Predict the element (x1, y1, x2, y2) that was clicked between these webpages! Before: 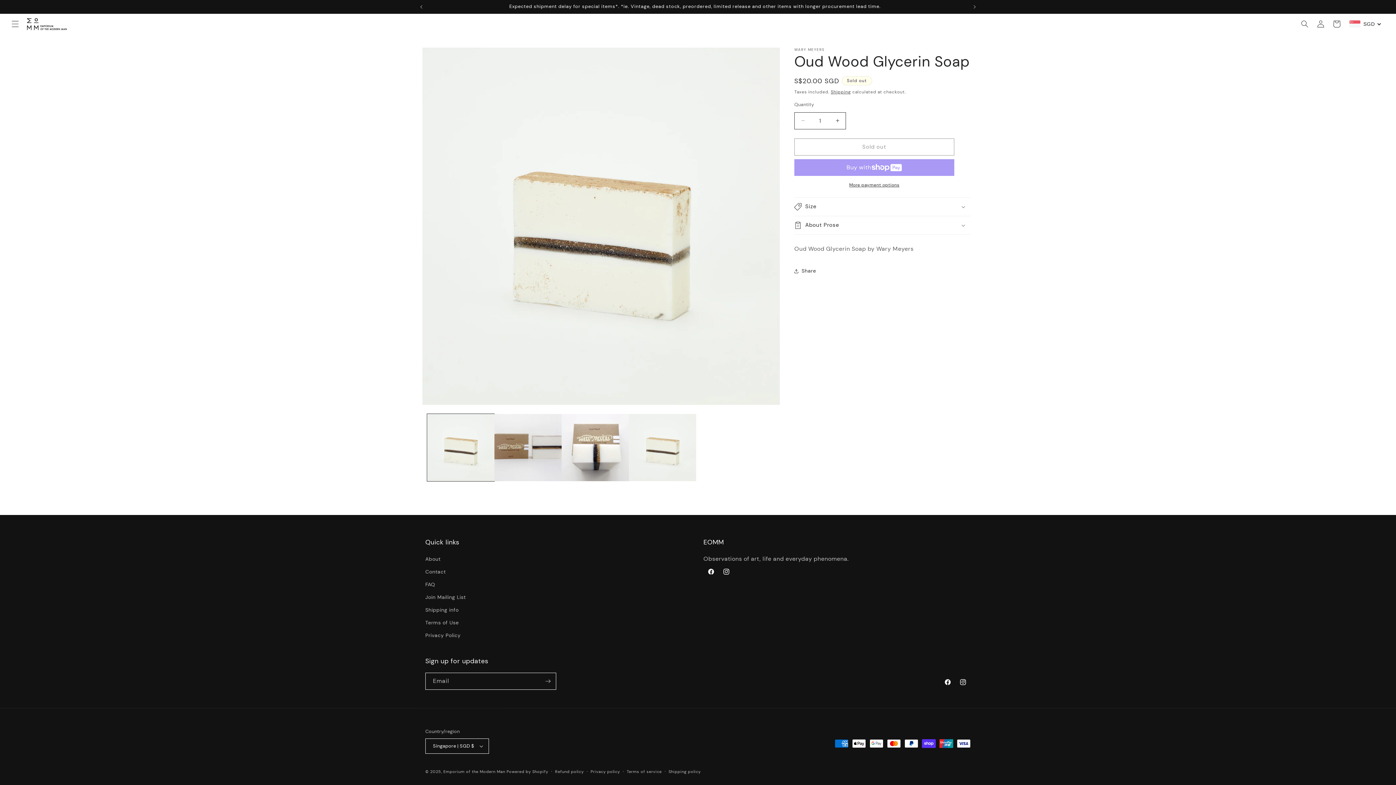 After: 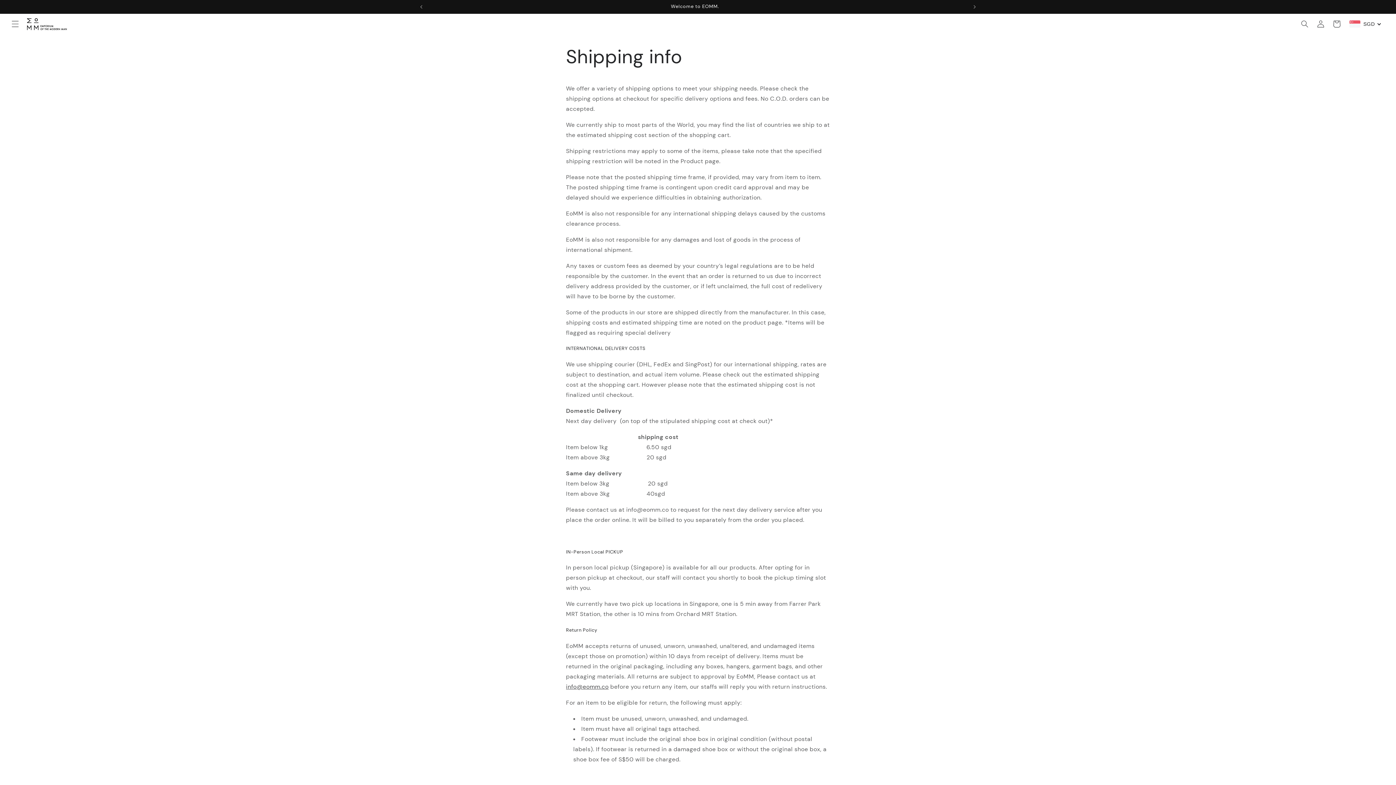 Action: label: Shipping info bbox: (425, 603, 458, 616)